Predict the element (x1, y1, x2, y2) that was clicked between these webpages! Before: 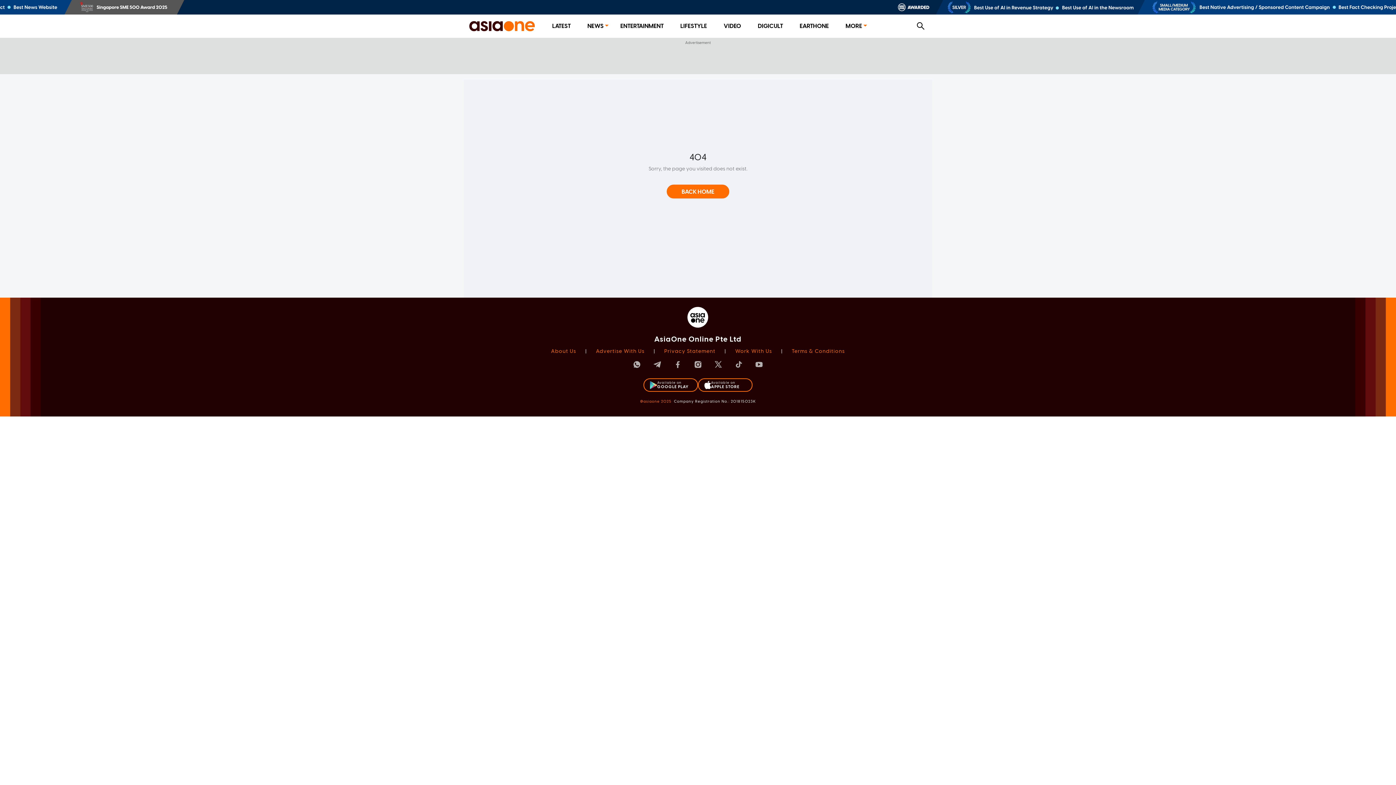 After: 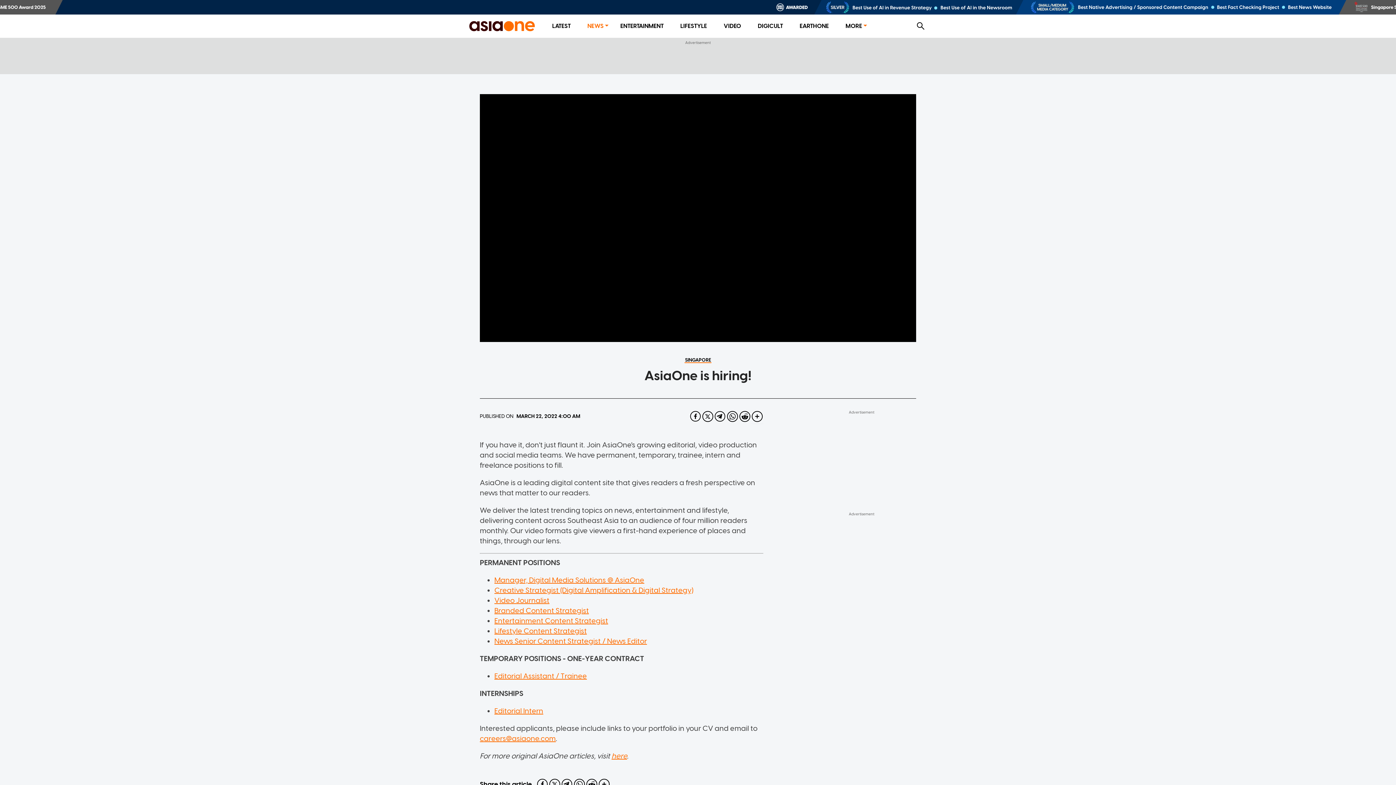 Action: bbox: (735, 348, 772, 354) label: Work With Us